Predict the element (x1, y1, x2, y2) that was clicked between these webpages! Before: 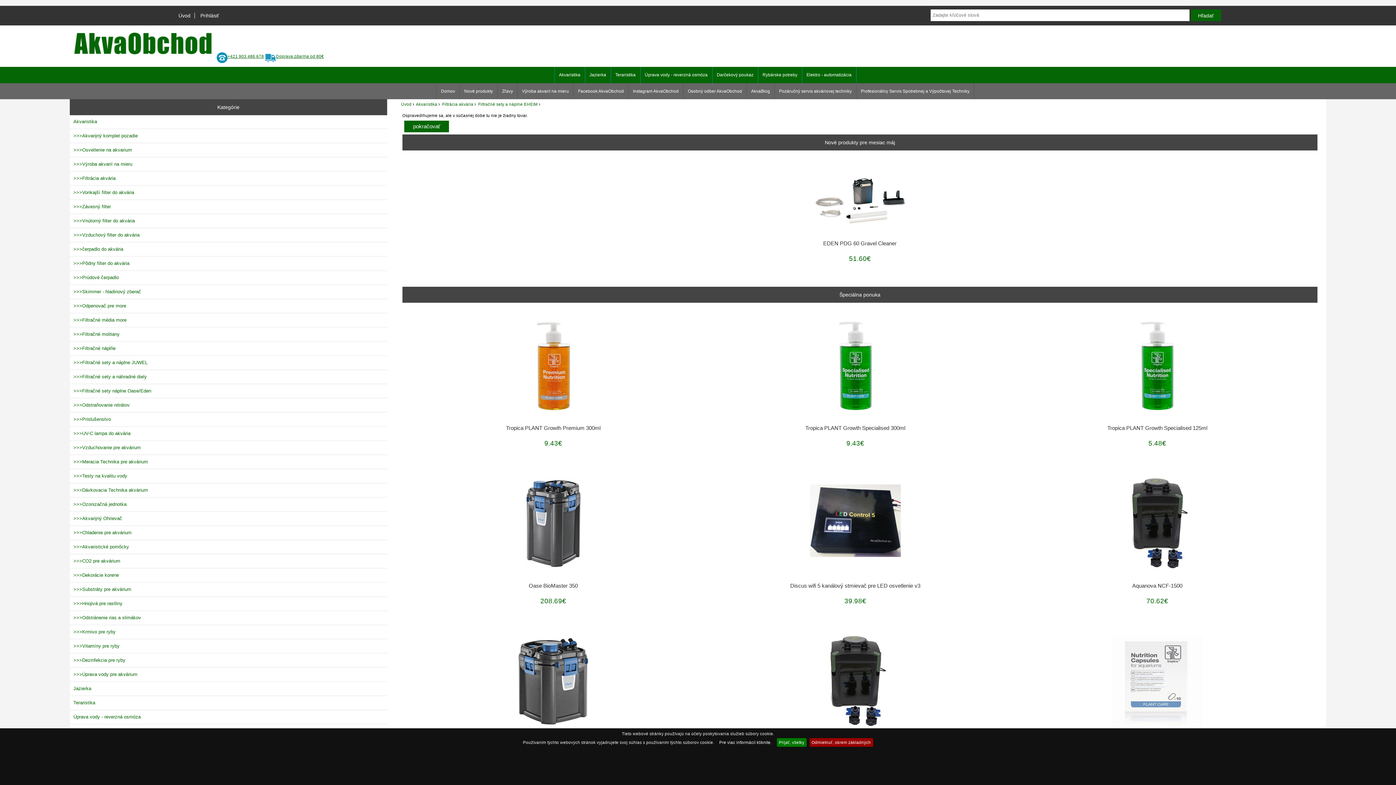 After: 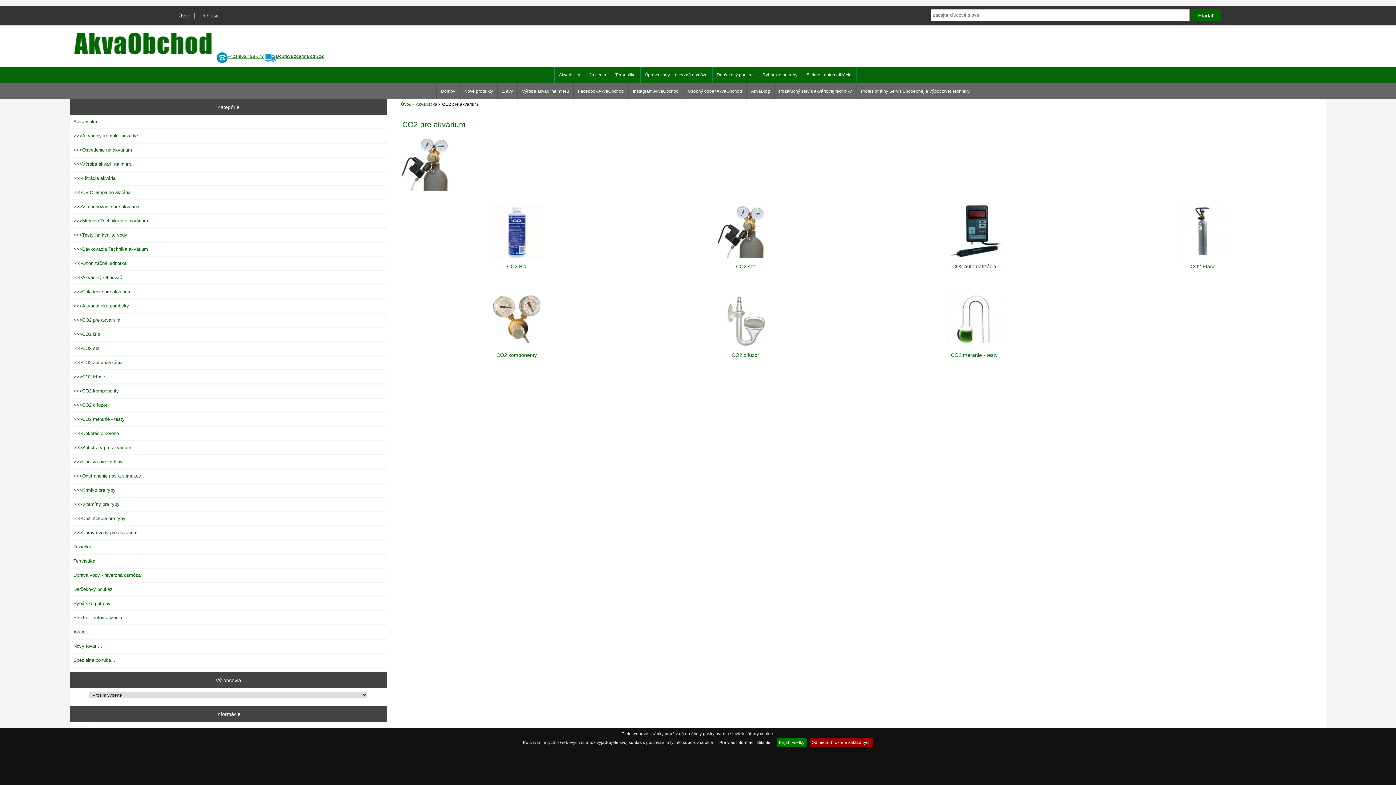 Action: bbox: (69, 555, 387, 568) label: >>>CO2 pre akvárium